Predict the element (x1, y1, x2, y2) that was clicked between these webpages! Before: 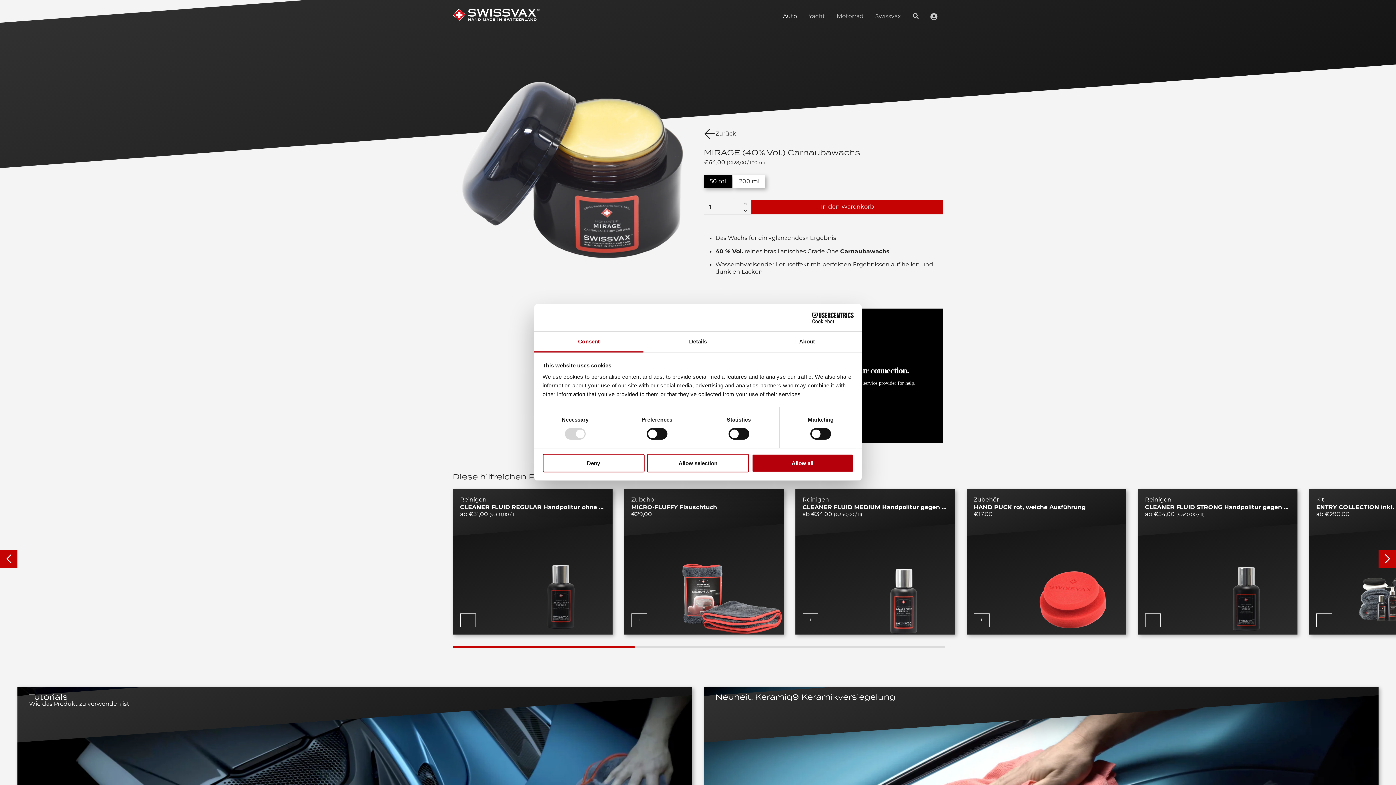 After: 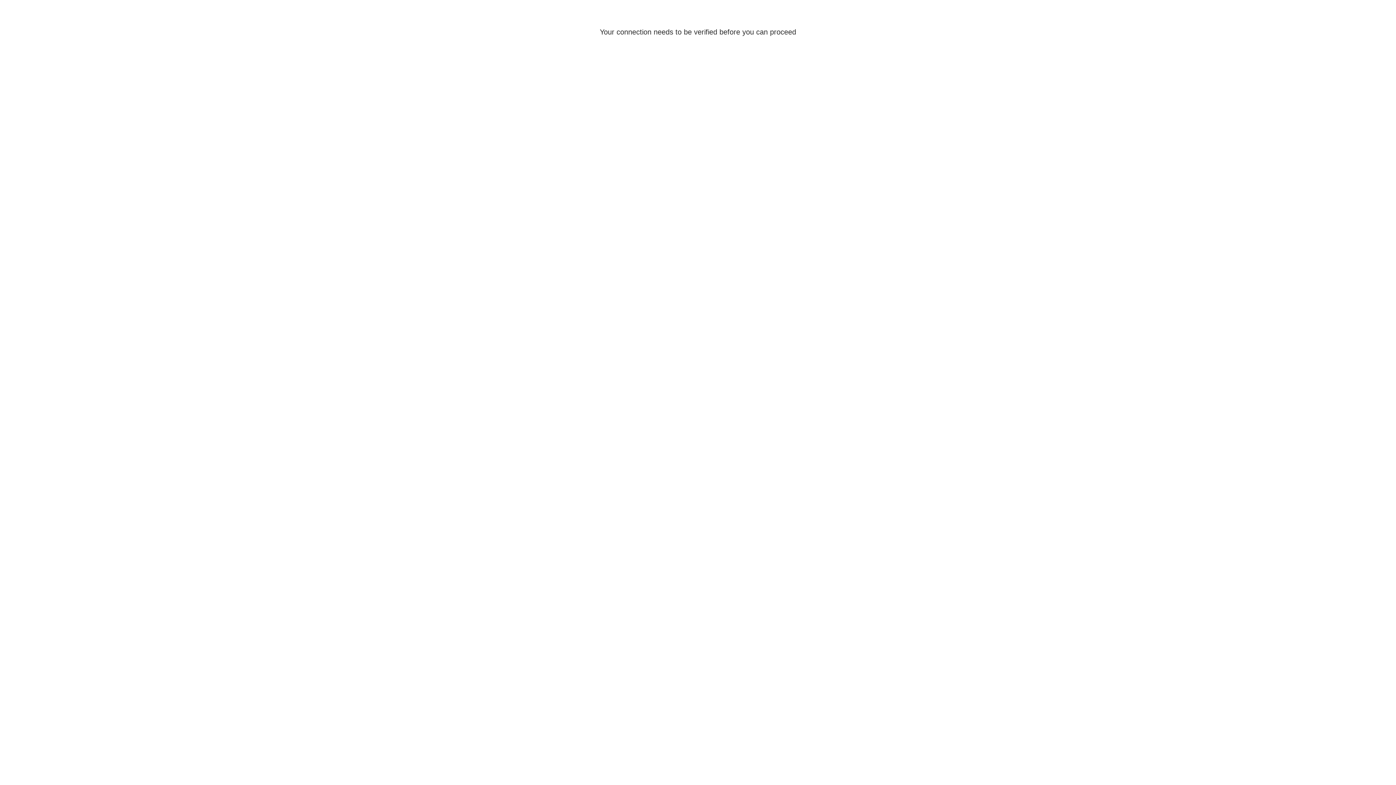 Action: bbox: (924, 8, 943, 24)